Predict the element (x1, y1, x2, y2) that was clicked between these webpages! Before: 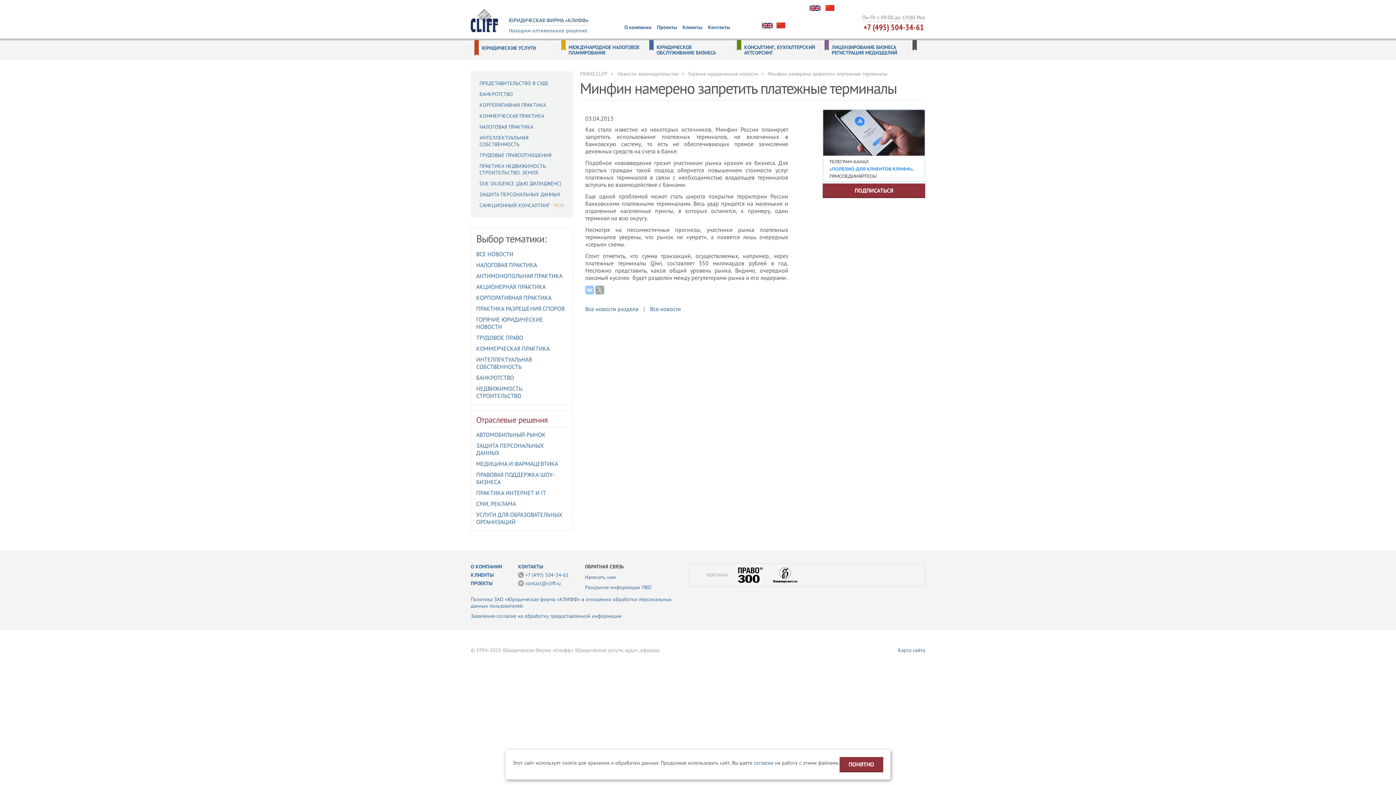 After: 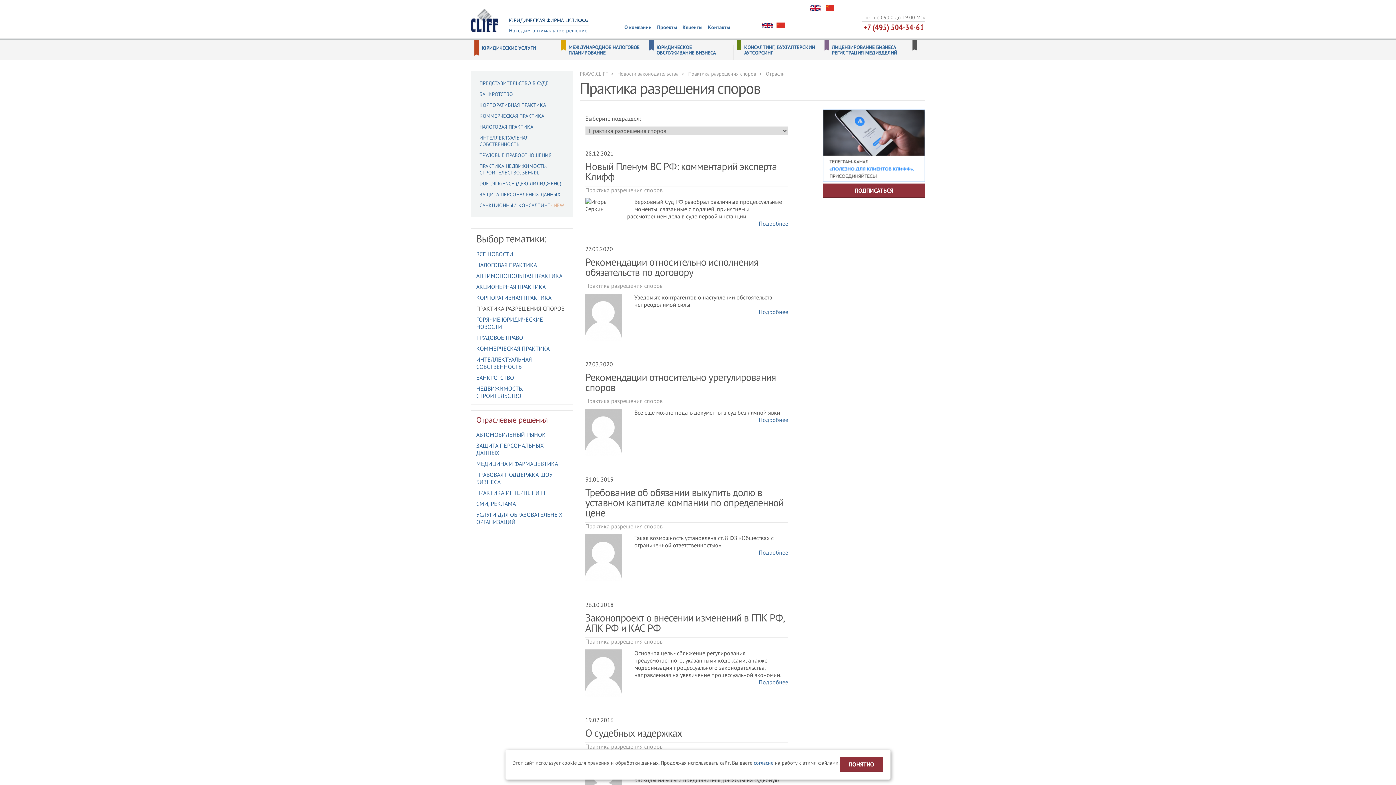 Action: bbox: (476, 305, 564, 312) label: ПРАКТИКА РАЗРЕШЕНИЯ СПОРОВ